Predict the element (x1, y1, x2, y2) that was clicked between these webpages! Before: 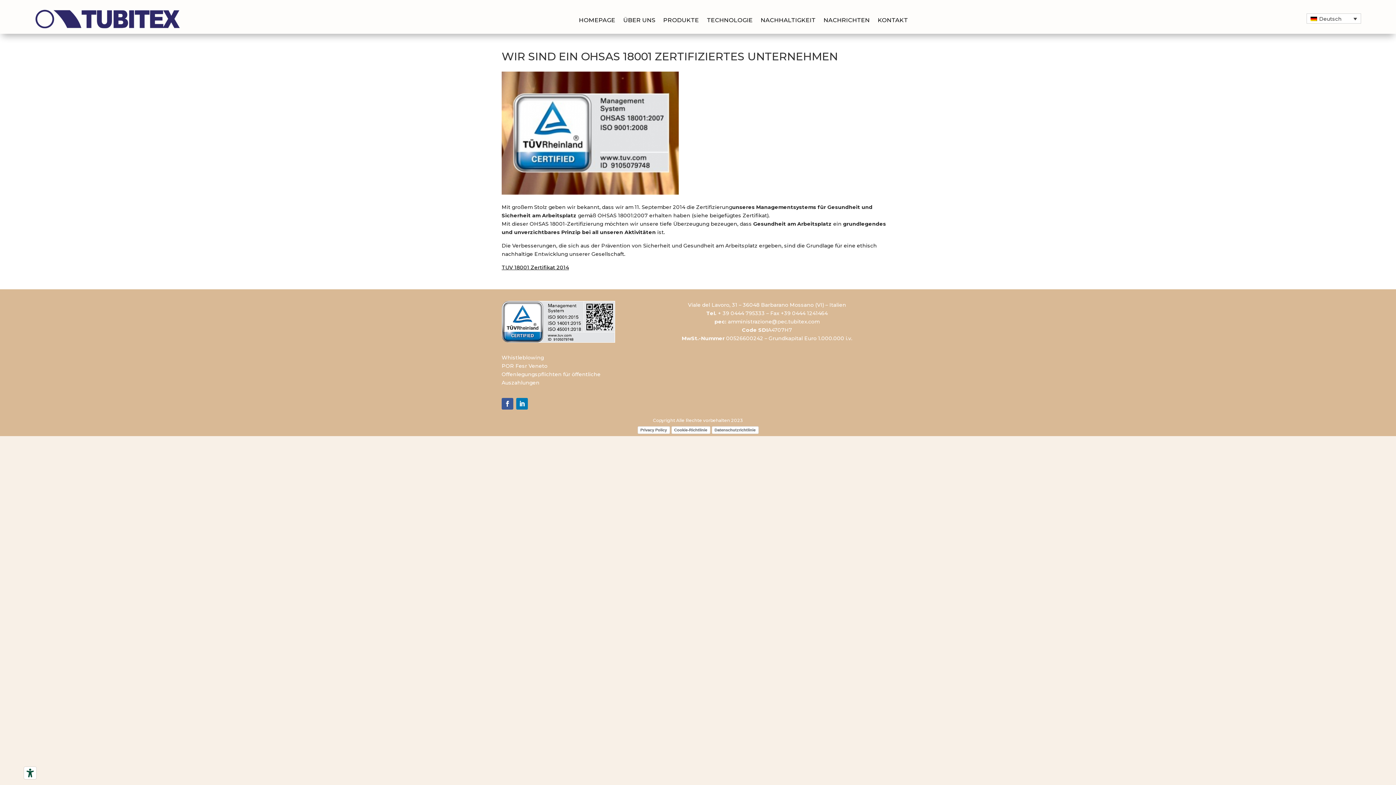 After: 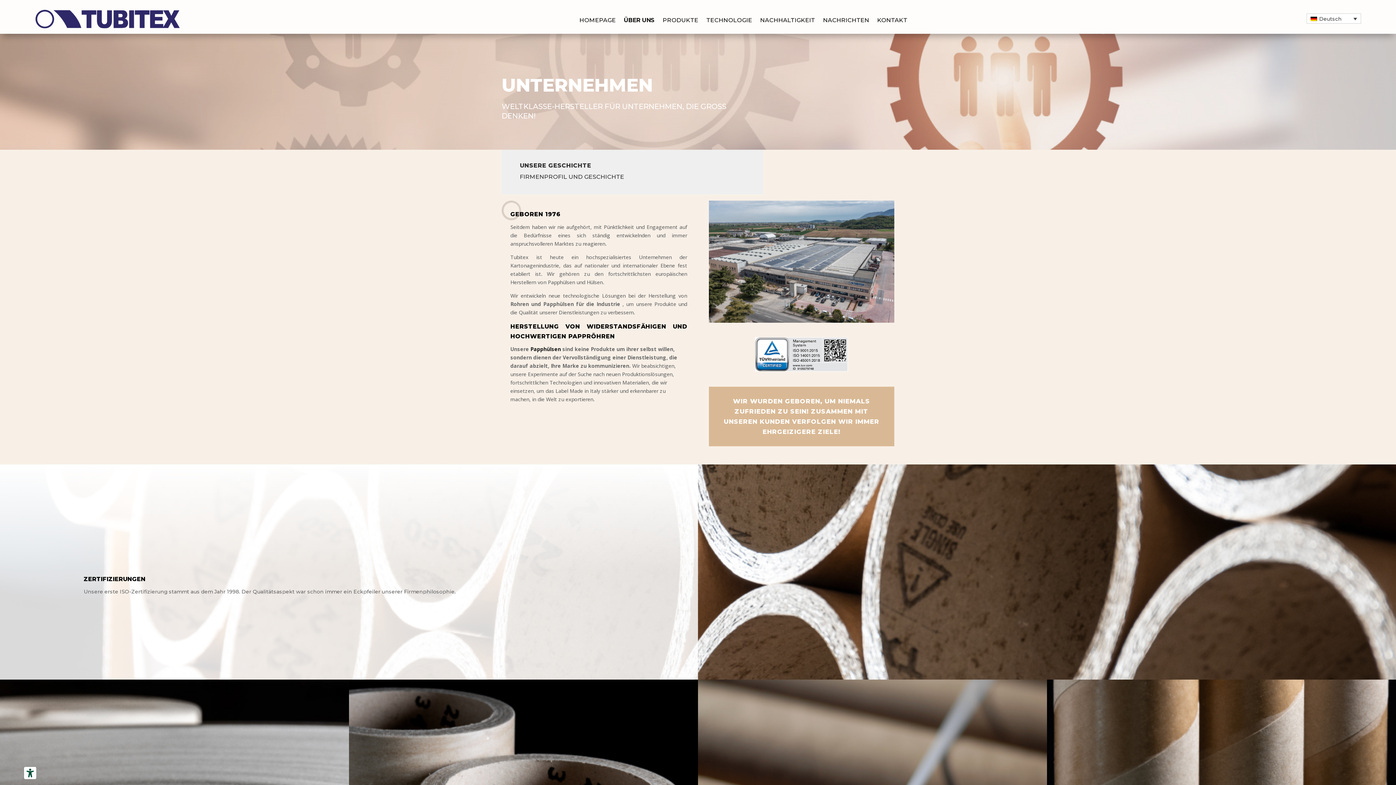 Action: bbox: (623, 17, 655, 25) label: ÜBER UNS